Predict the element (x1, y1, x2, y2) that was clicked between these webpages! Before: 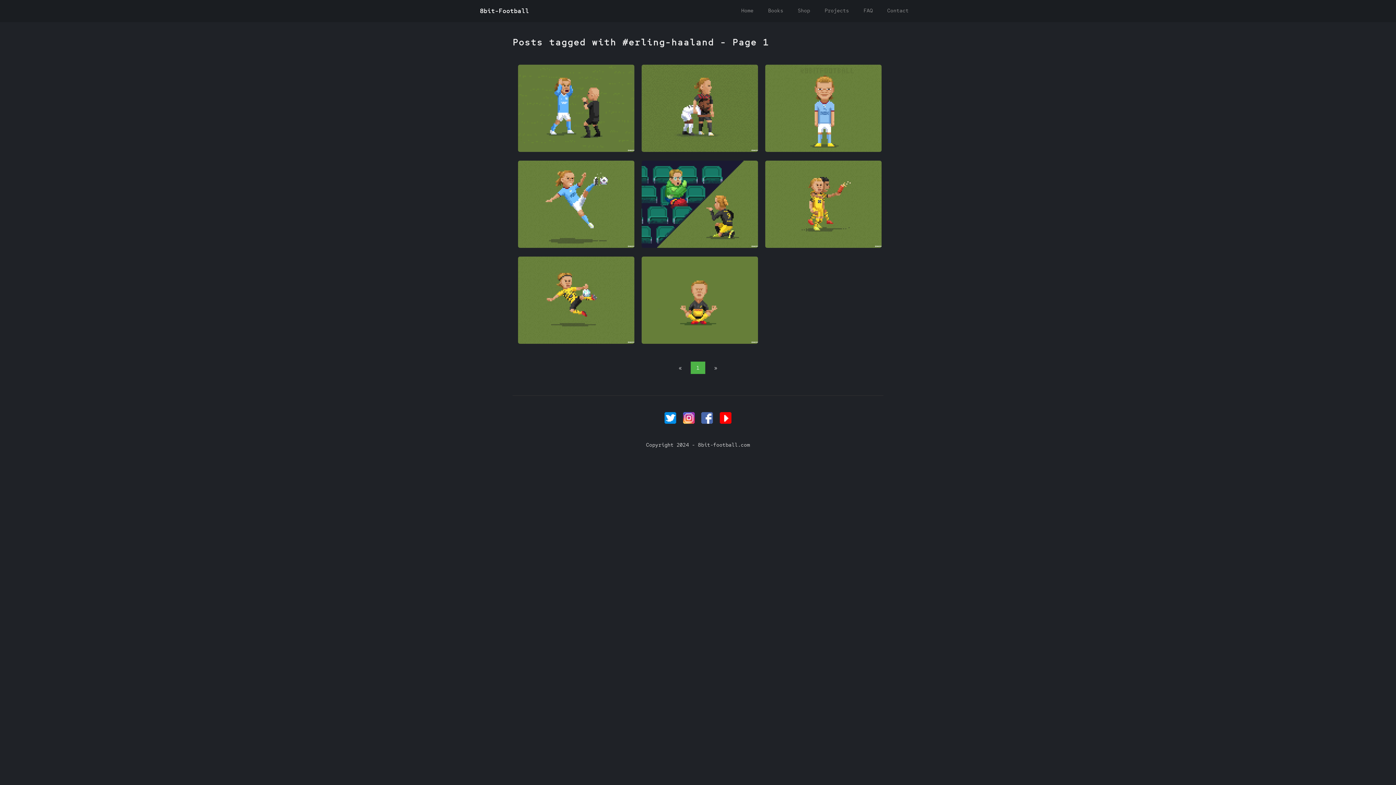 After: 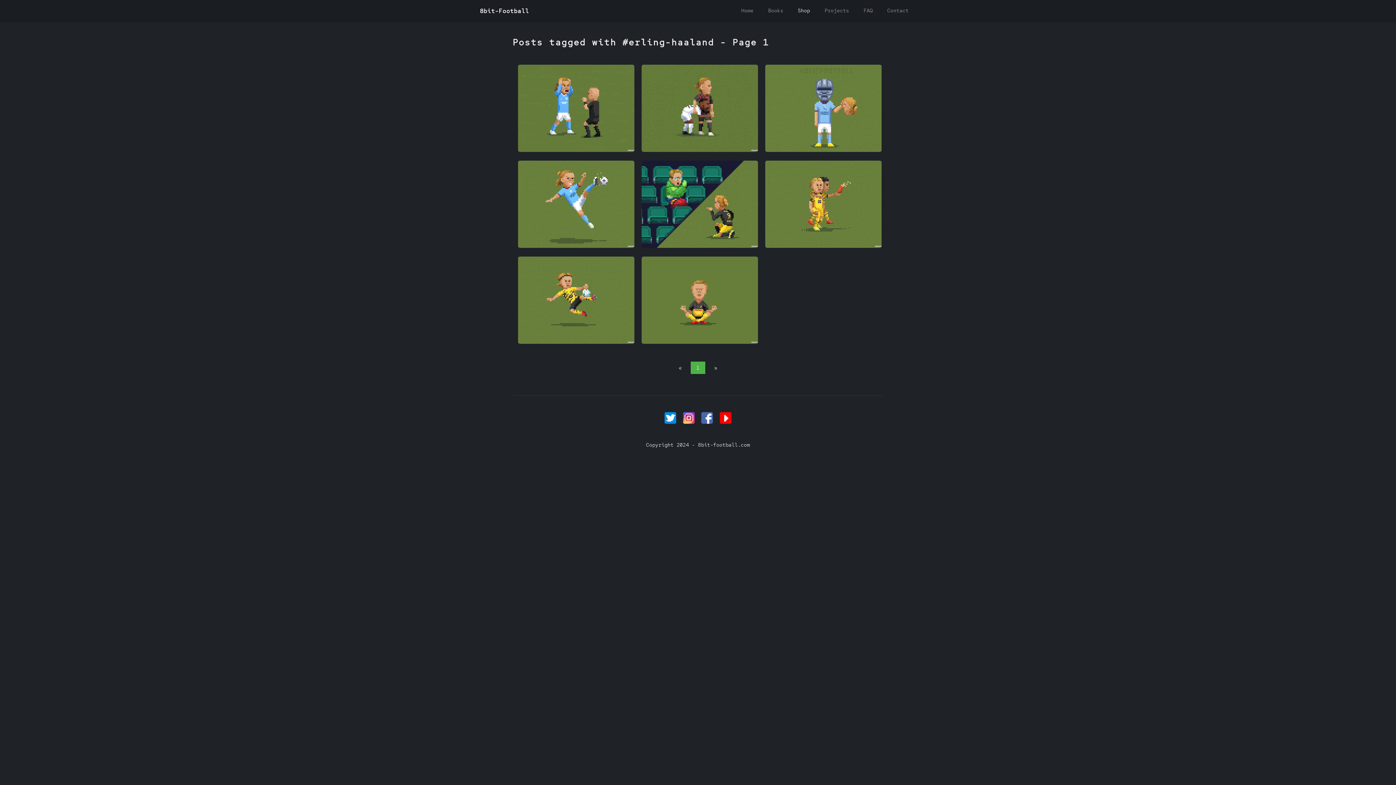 Action: bbox: (790, 0, 817, 21) label: Shop